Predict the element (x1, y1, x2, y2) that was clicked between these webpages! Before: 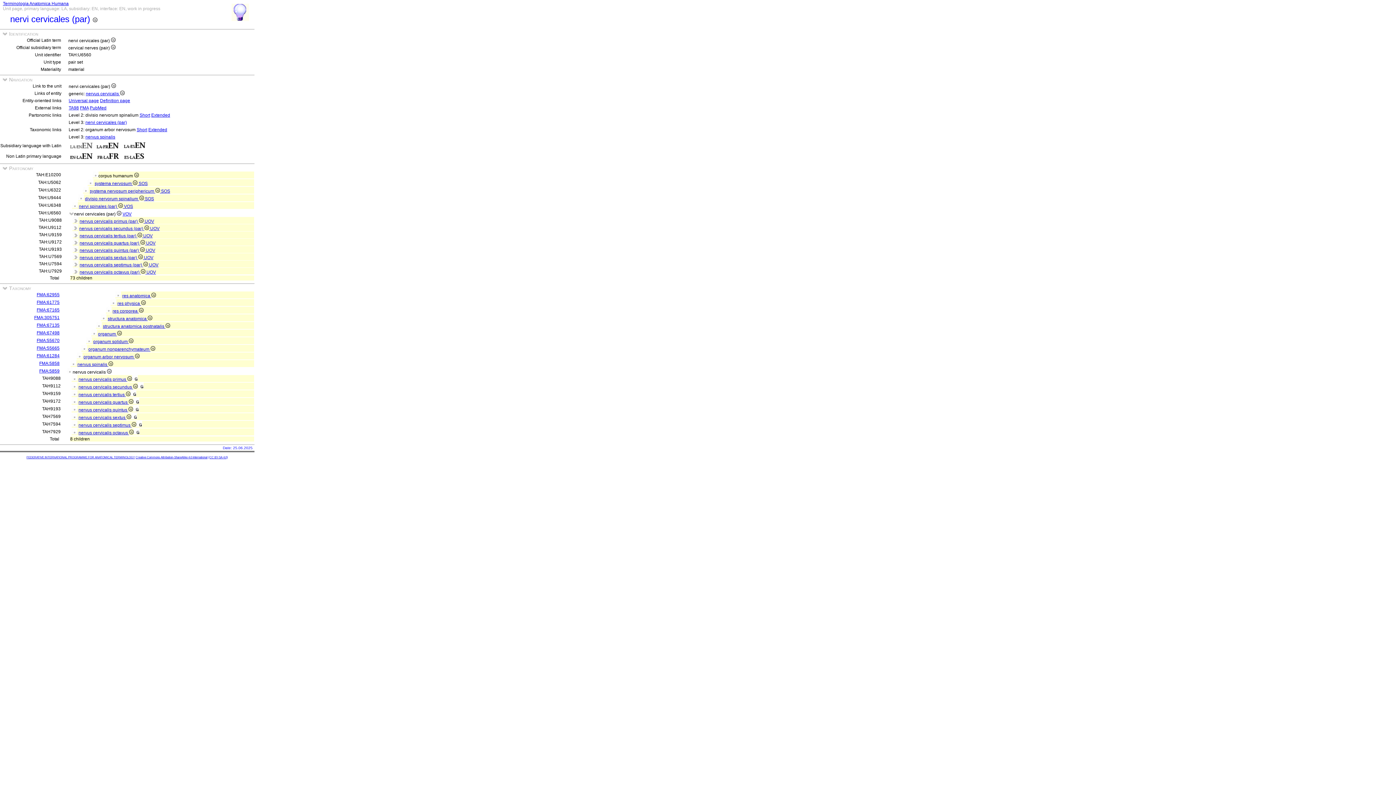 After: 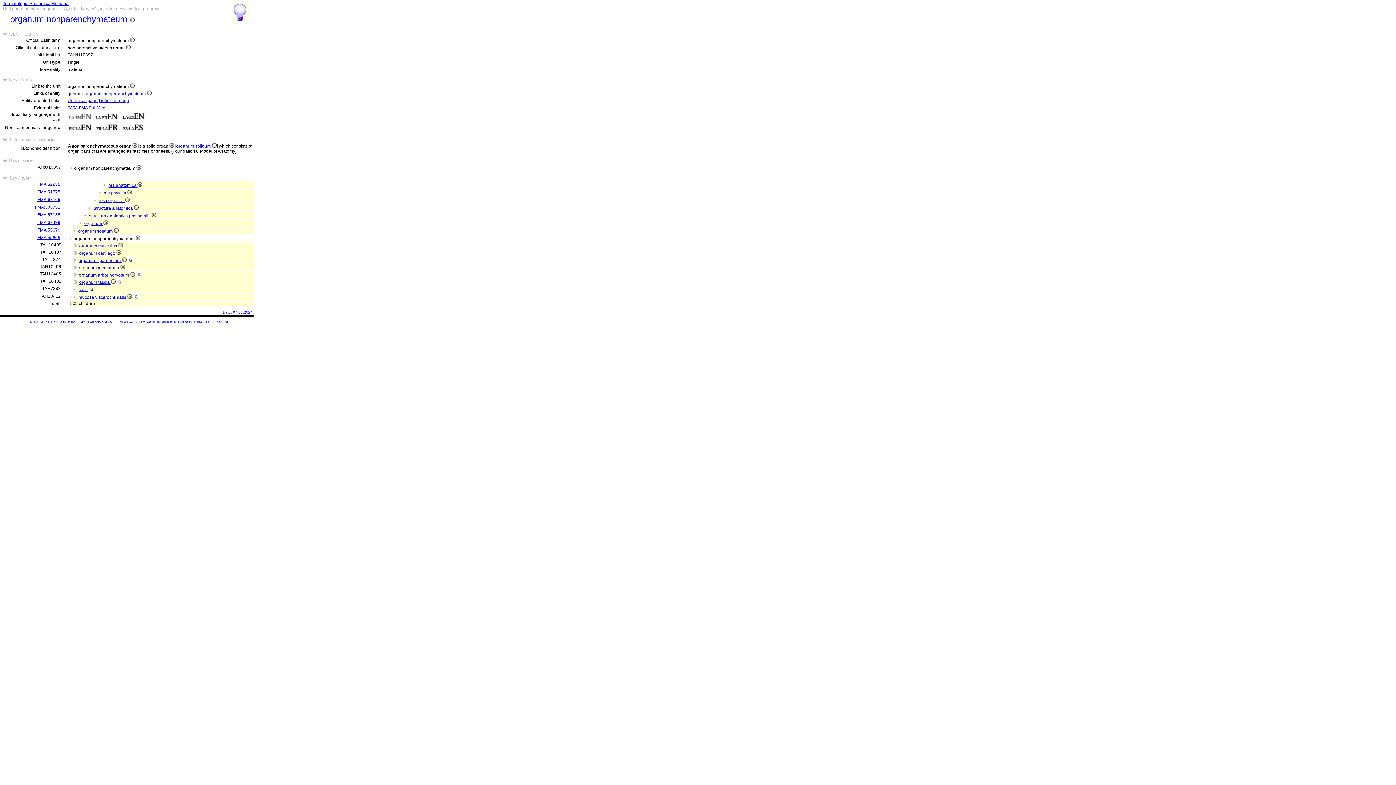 Action: bbox: (88, 346, 155, 352) label: organum nonparenchymateum 